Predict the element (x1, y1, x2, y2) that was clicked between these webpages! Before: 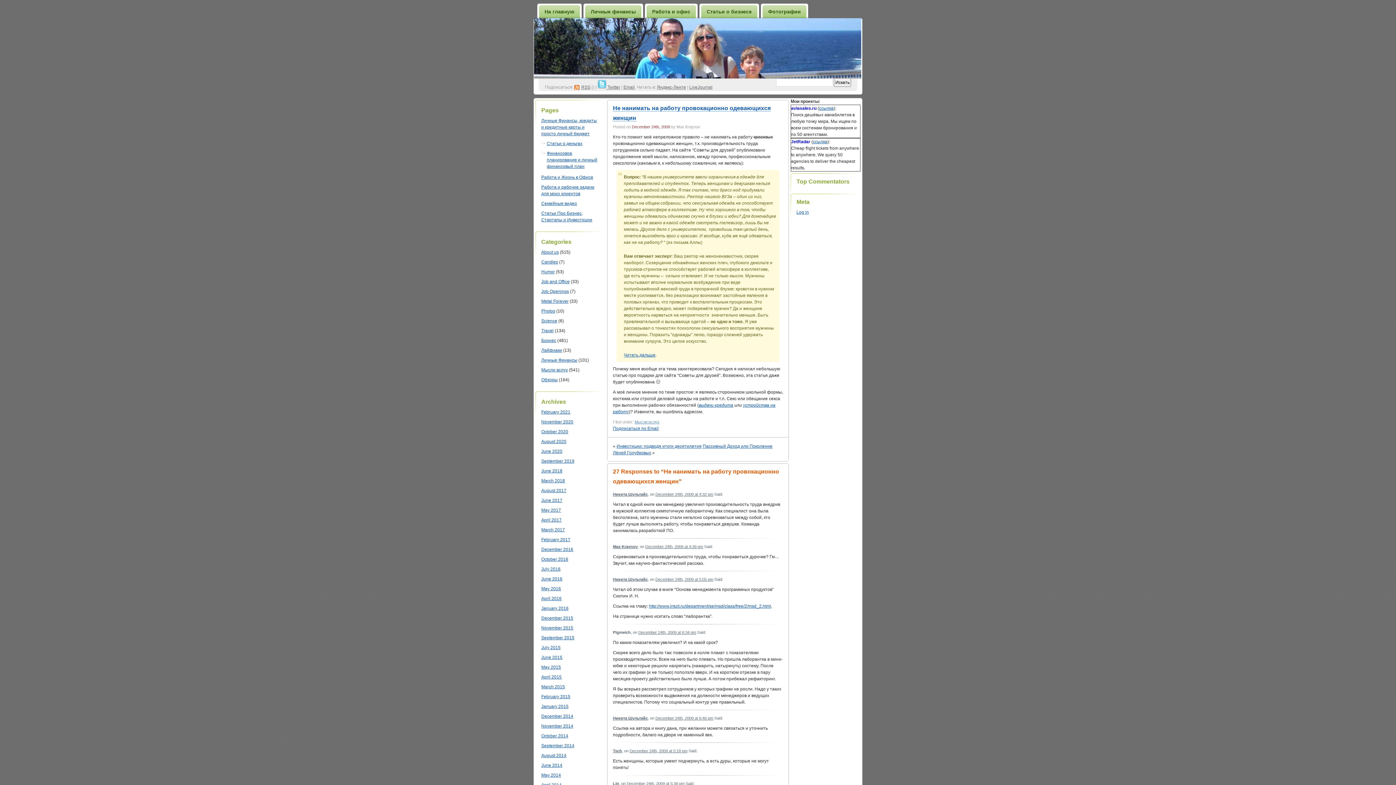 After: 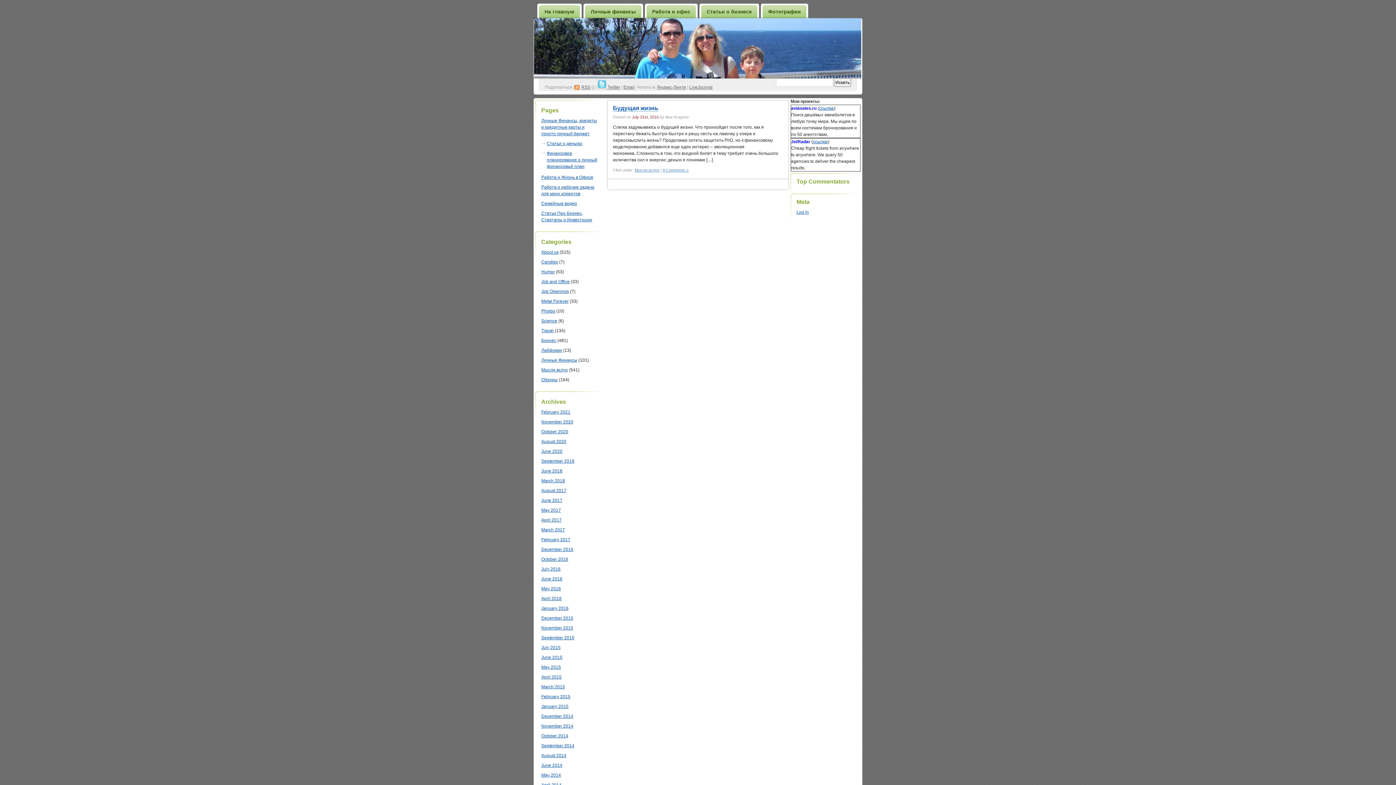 Action: bbox: (541, 566, 560, 572) label: July 2016